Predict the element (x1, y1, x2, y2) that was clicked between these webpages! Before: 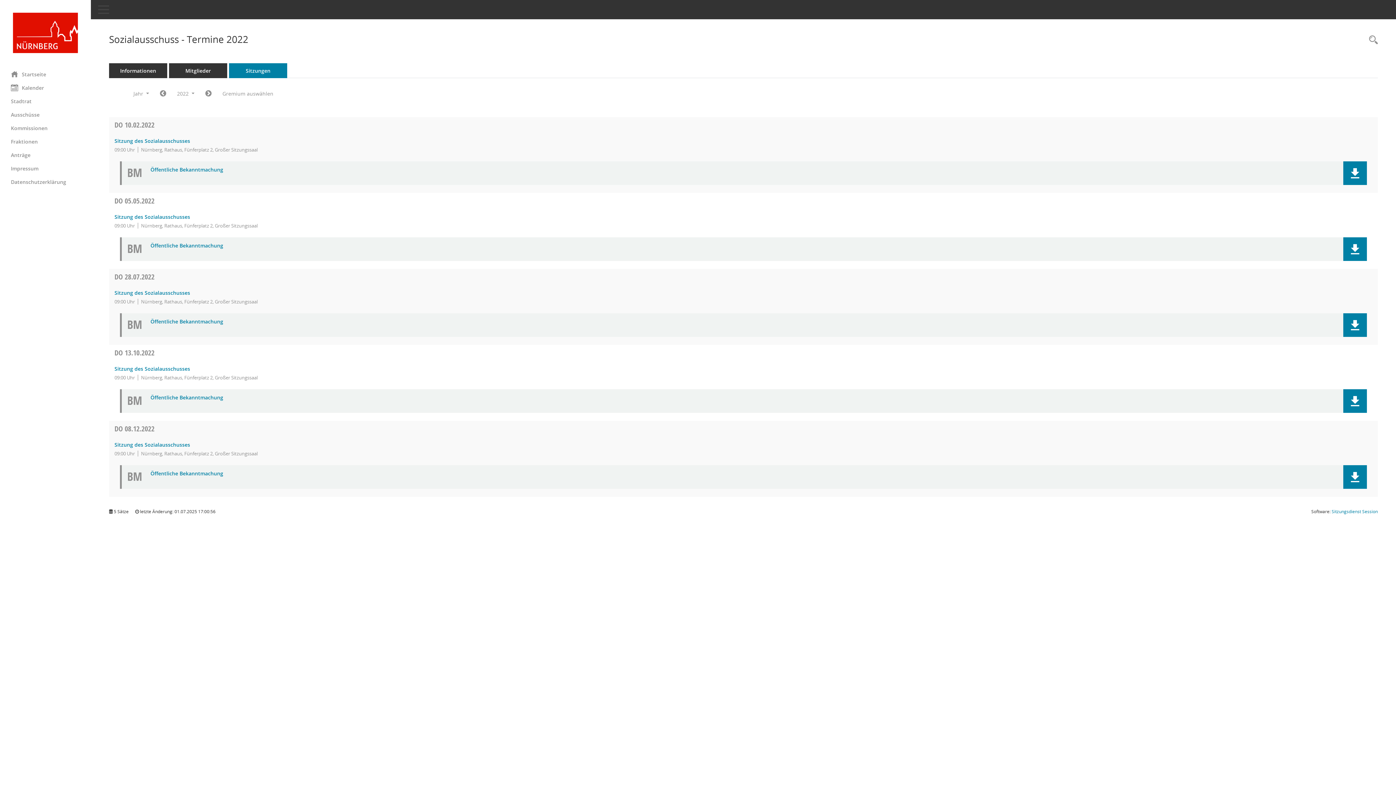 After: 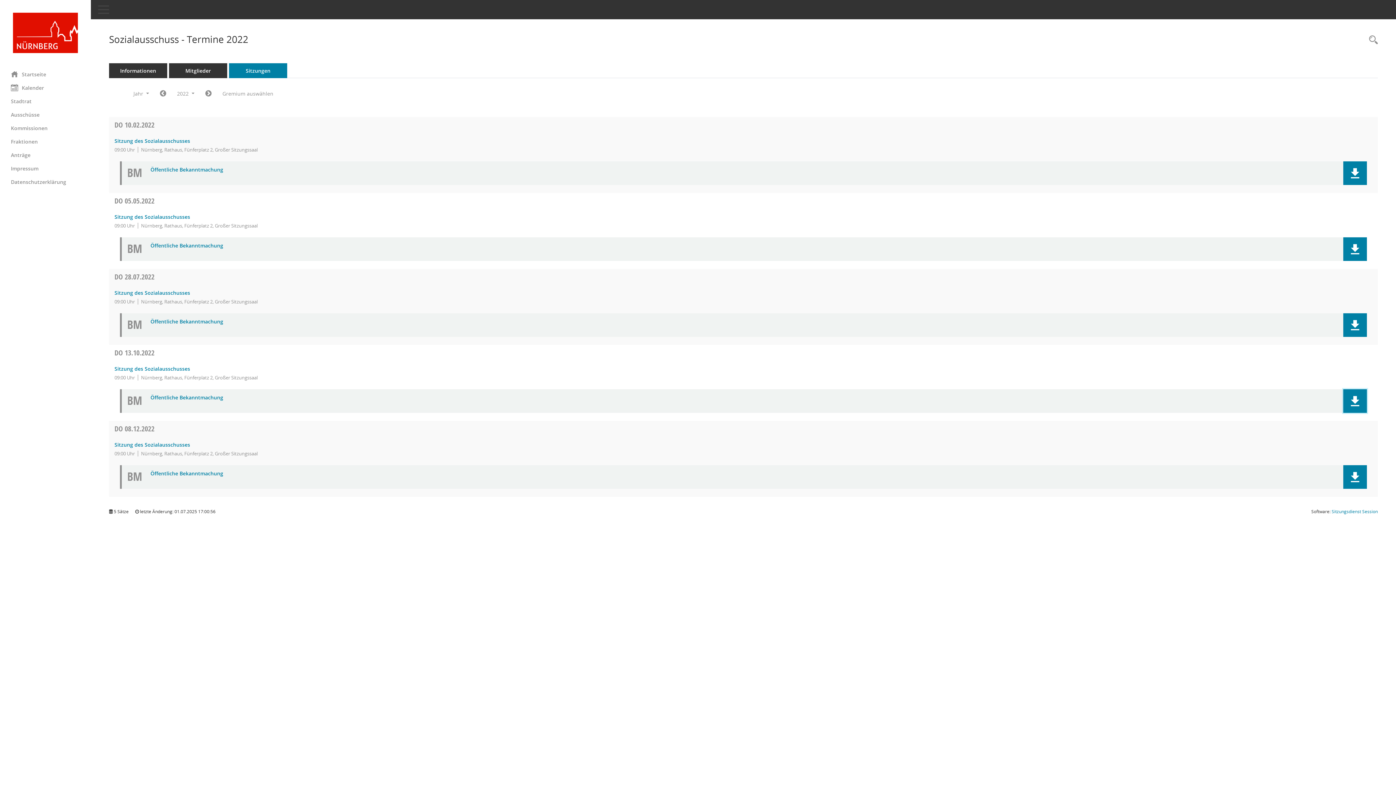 Action: bbox: (1350, 396, 1360, 406)